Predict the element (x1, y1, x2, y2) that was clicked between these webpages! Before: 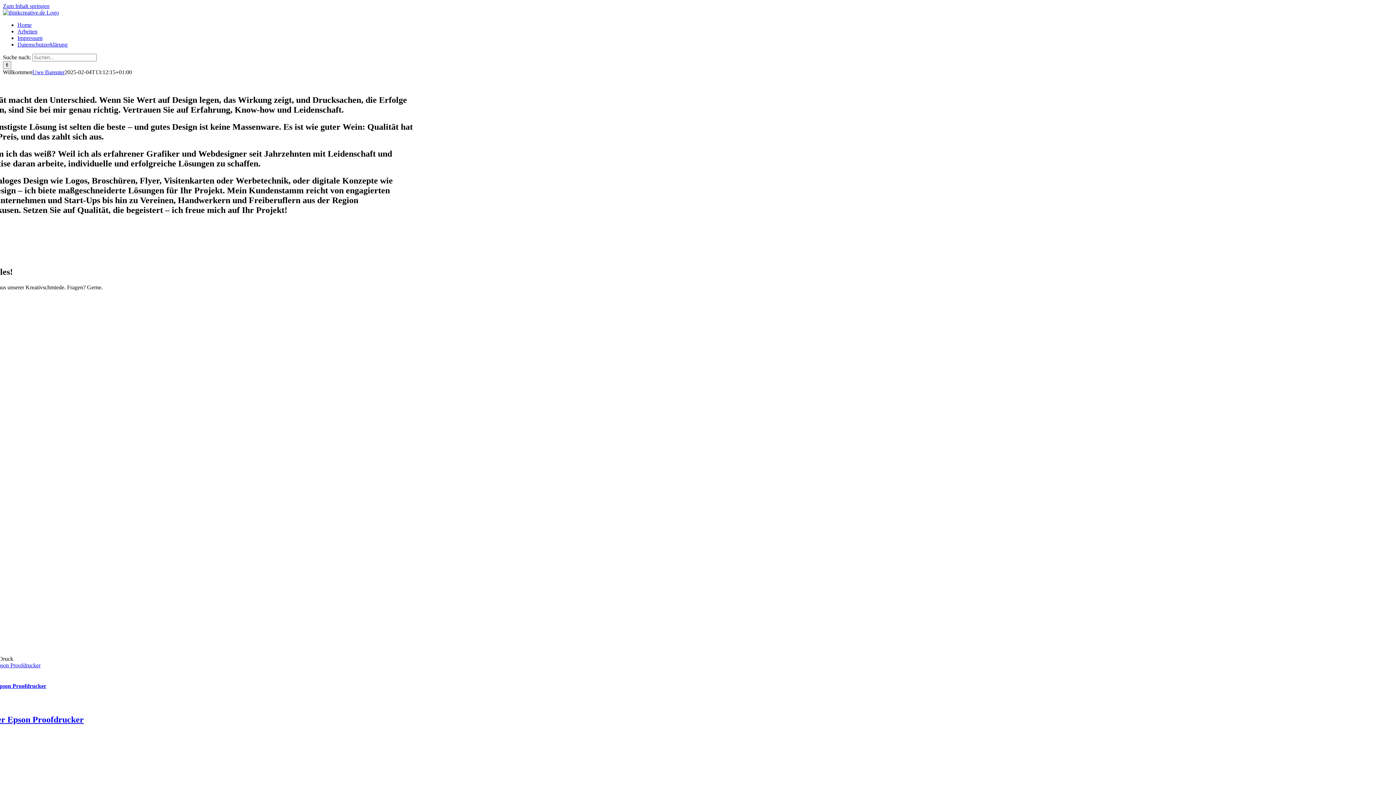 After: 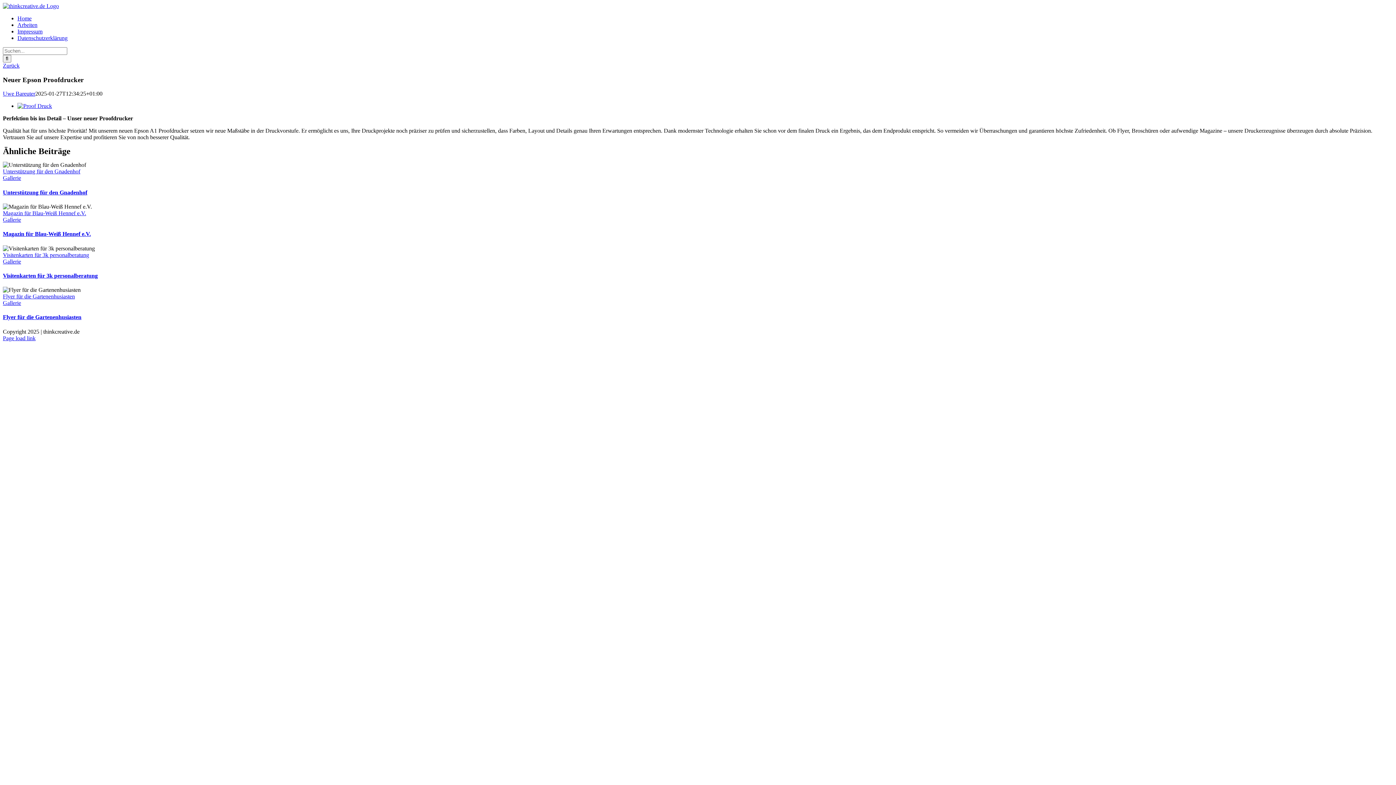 Action: label: Neuer Epson Proofdrucker bbox: (-21, 662, 40, 668)